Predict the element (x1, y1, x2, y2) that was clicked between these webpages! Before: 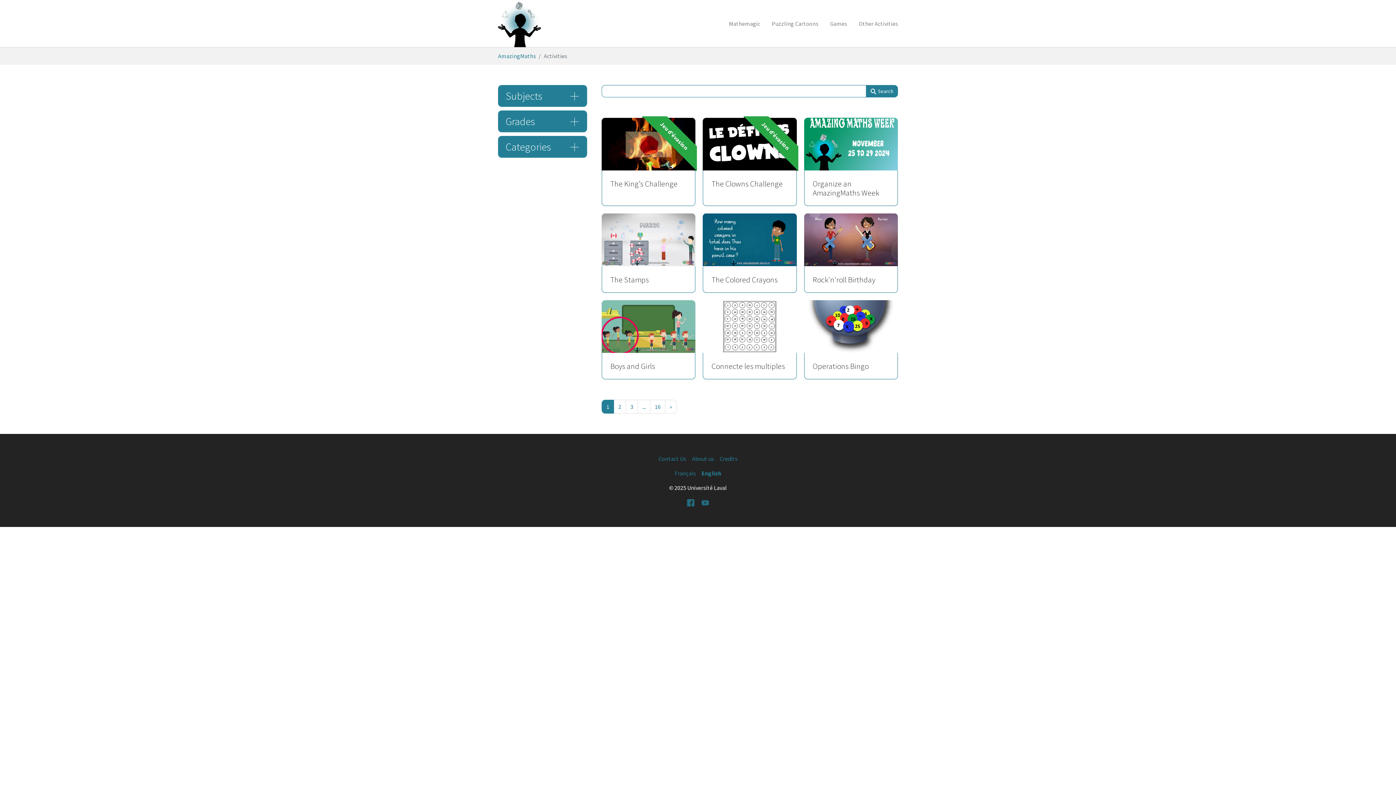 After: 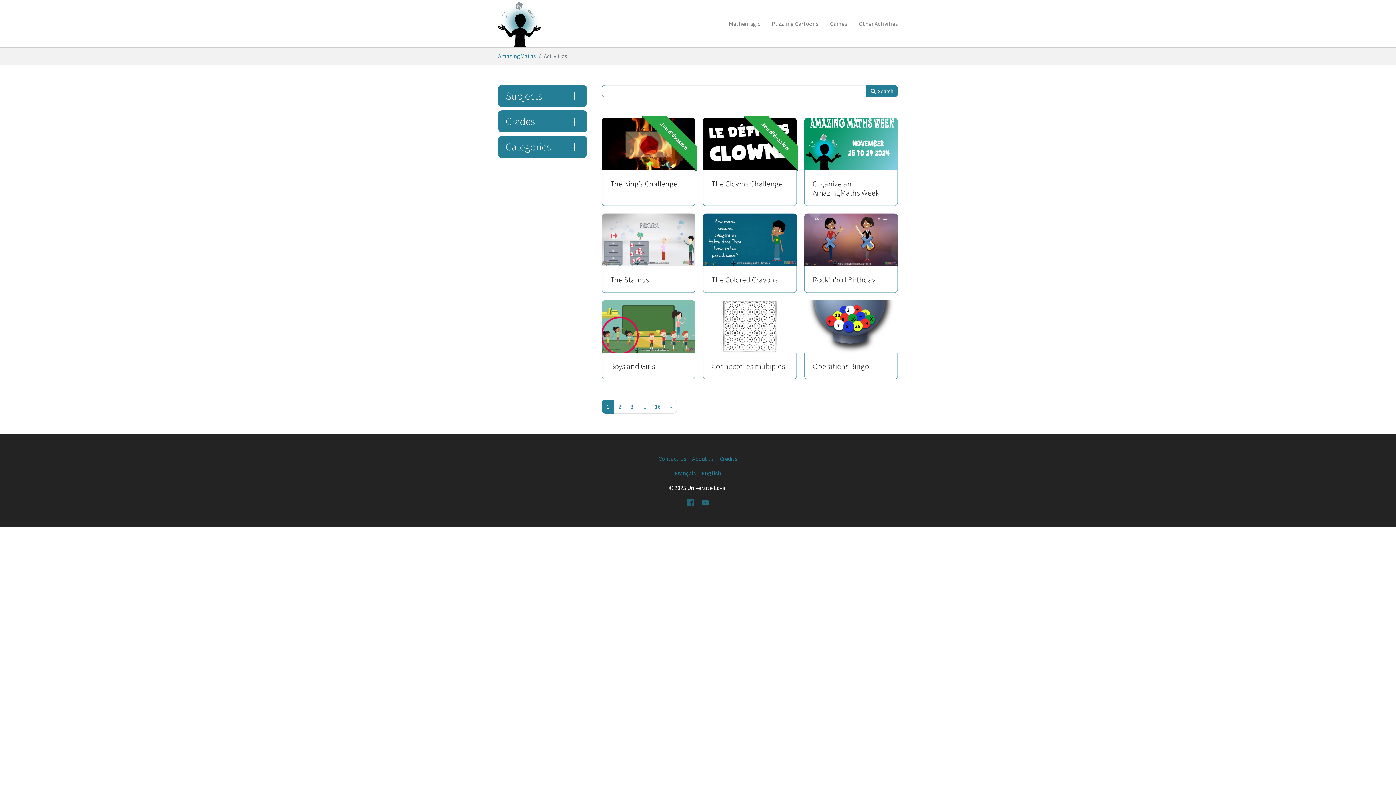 Action: label: Facebook bbox: (686, 498, 695, 506)